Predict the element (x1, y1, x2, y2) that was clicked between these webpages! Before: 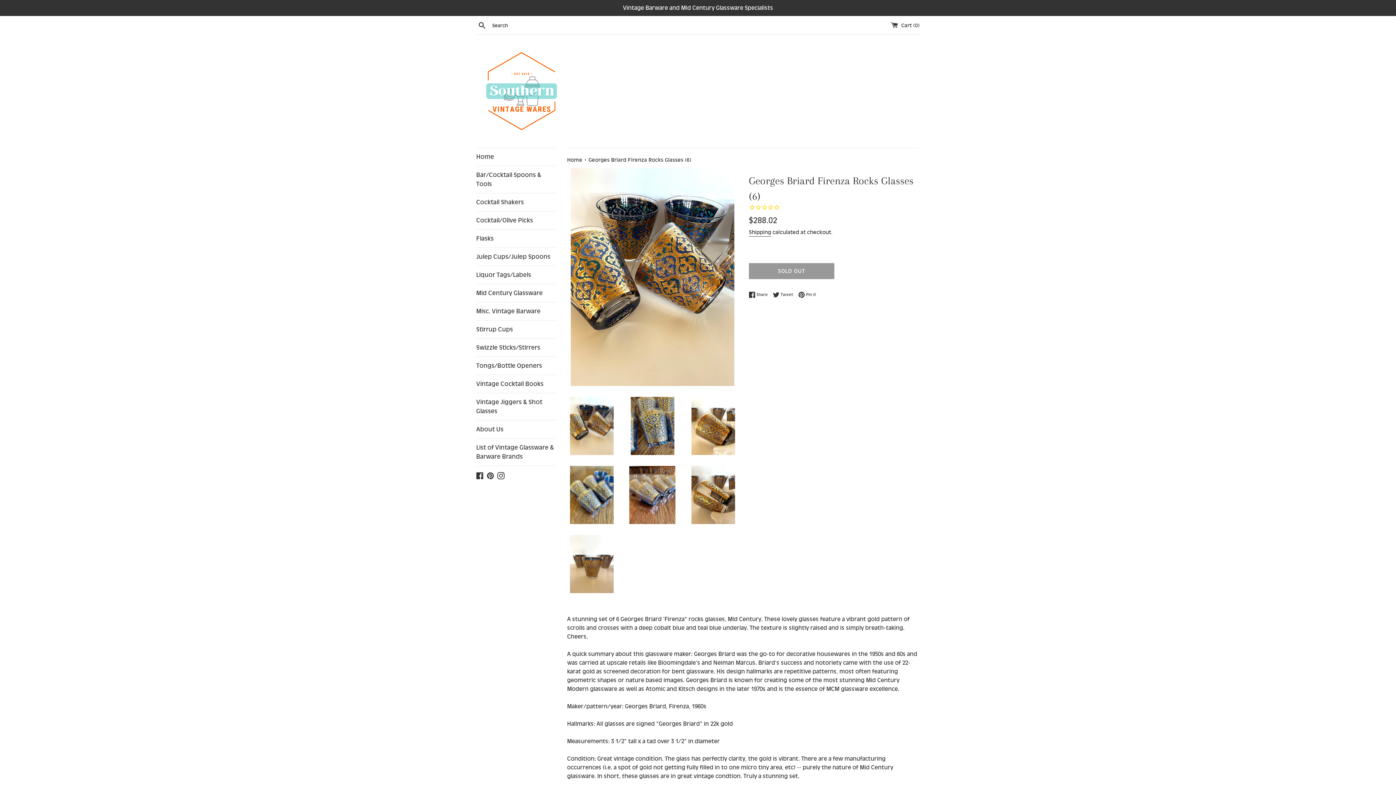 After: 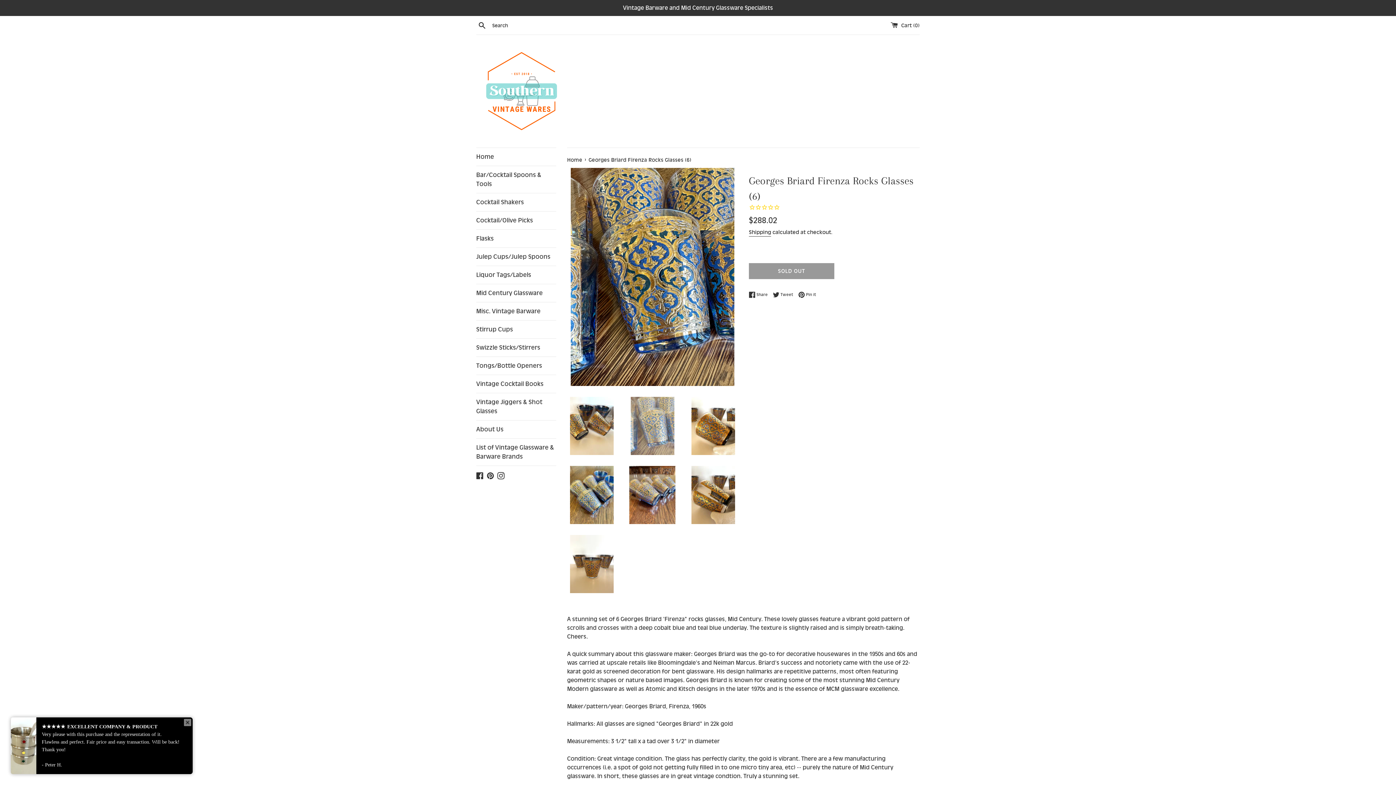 Action: bbox: (627, 397, 677, 455)